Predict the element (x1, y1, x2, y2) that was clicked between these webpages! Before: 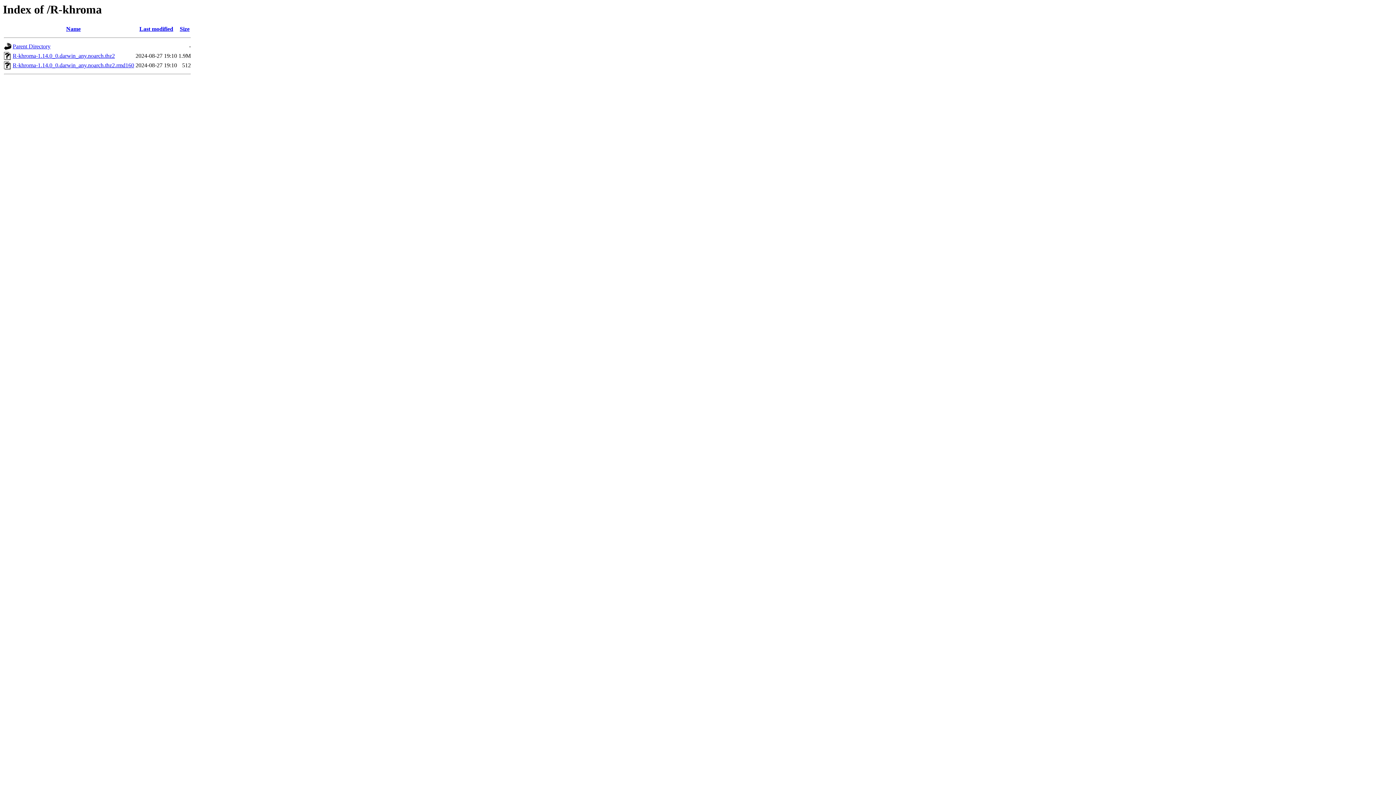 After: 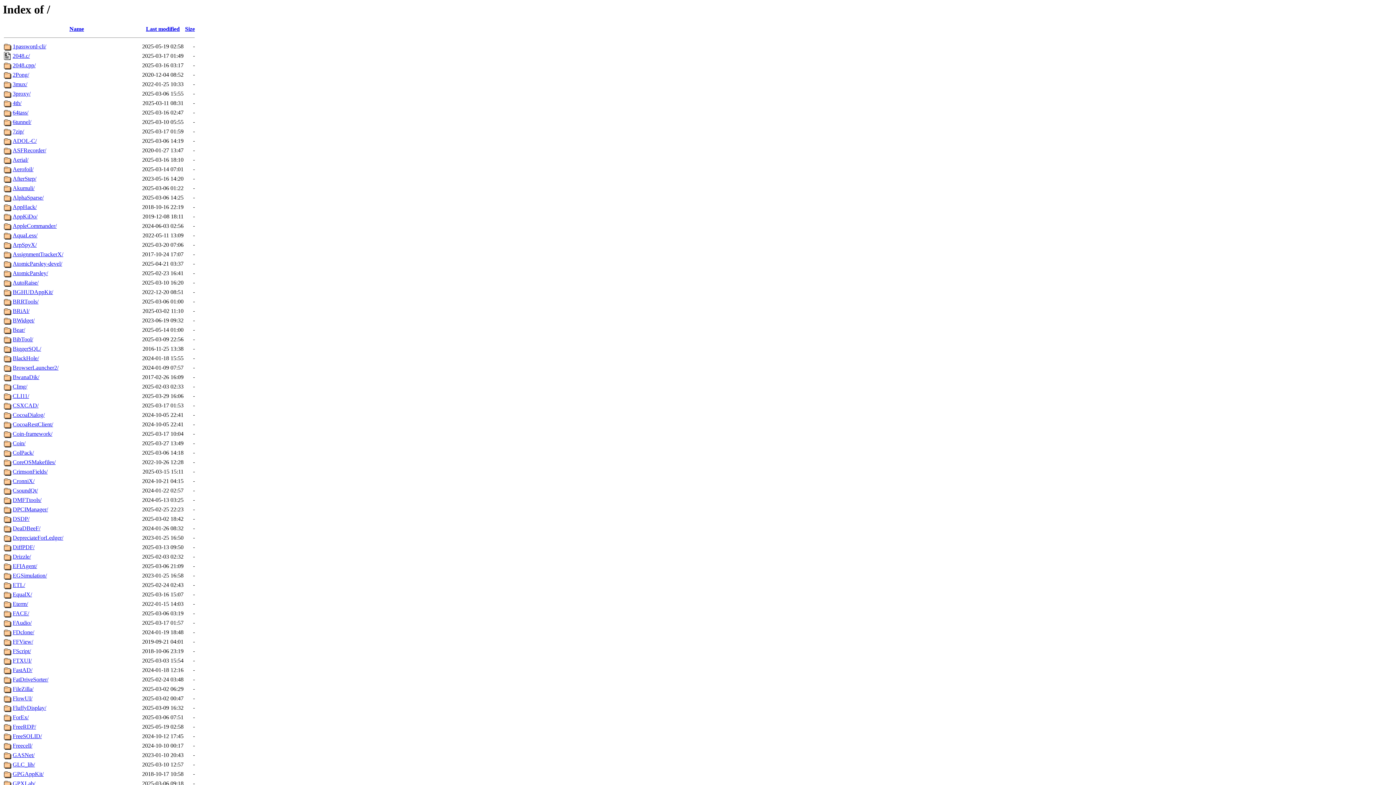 Action: bbox: (4, 45, 11, 51)